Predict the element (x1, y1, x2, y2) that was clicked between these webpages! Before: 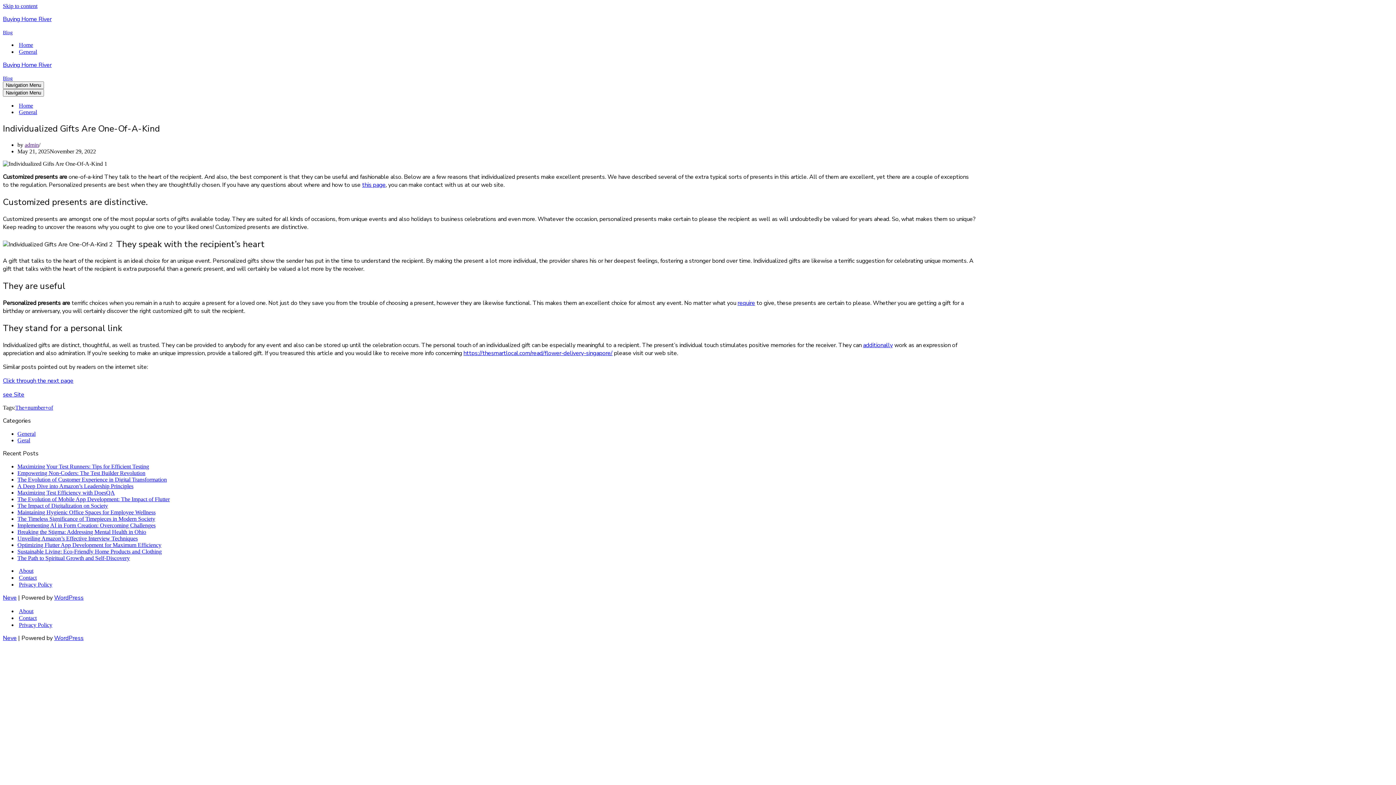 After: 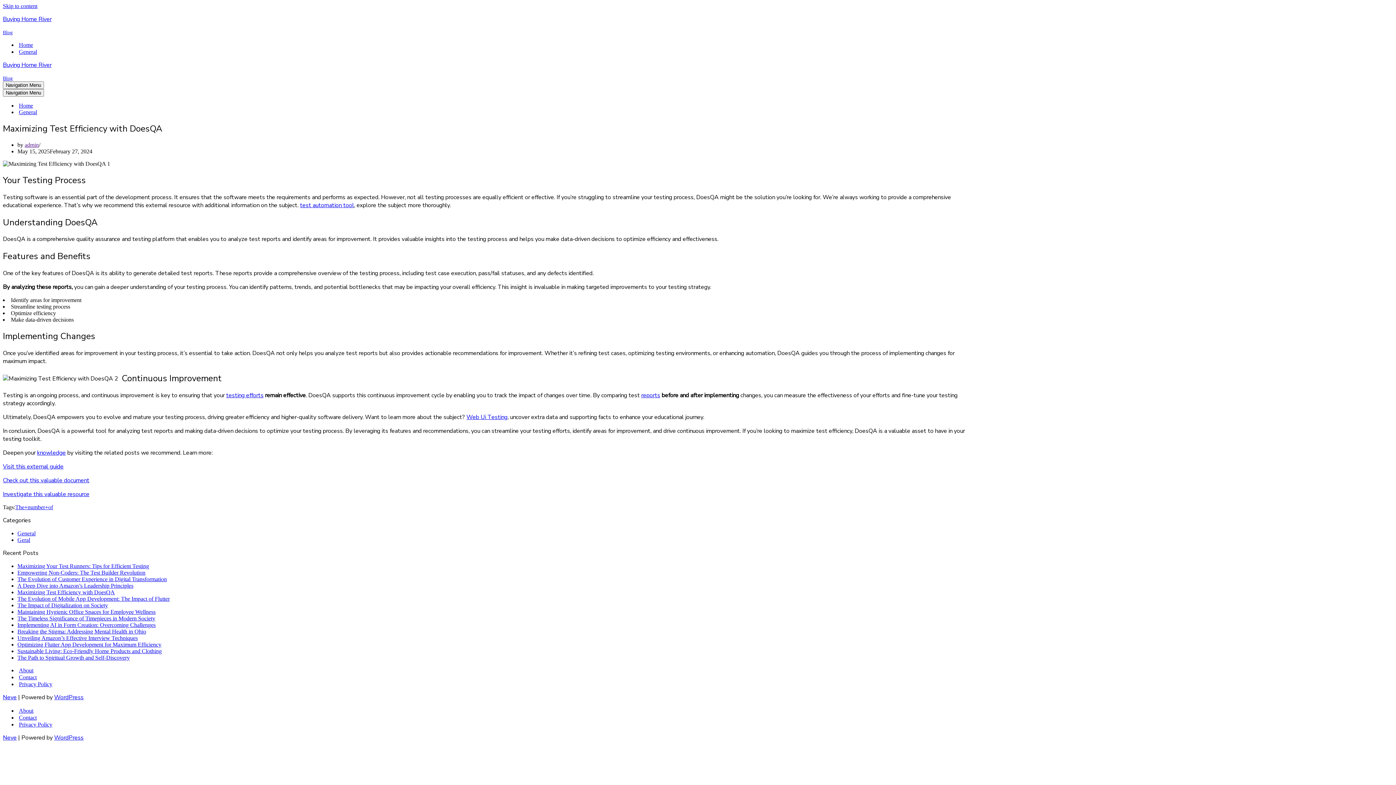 Action: bbox: (17, 489, 114, 496) label: Maximizing Test Efficiency with DoesQA